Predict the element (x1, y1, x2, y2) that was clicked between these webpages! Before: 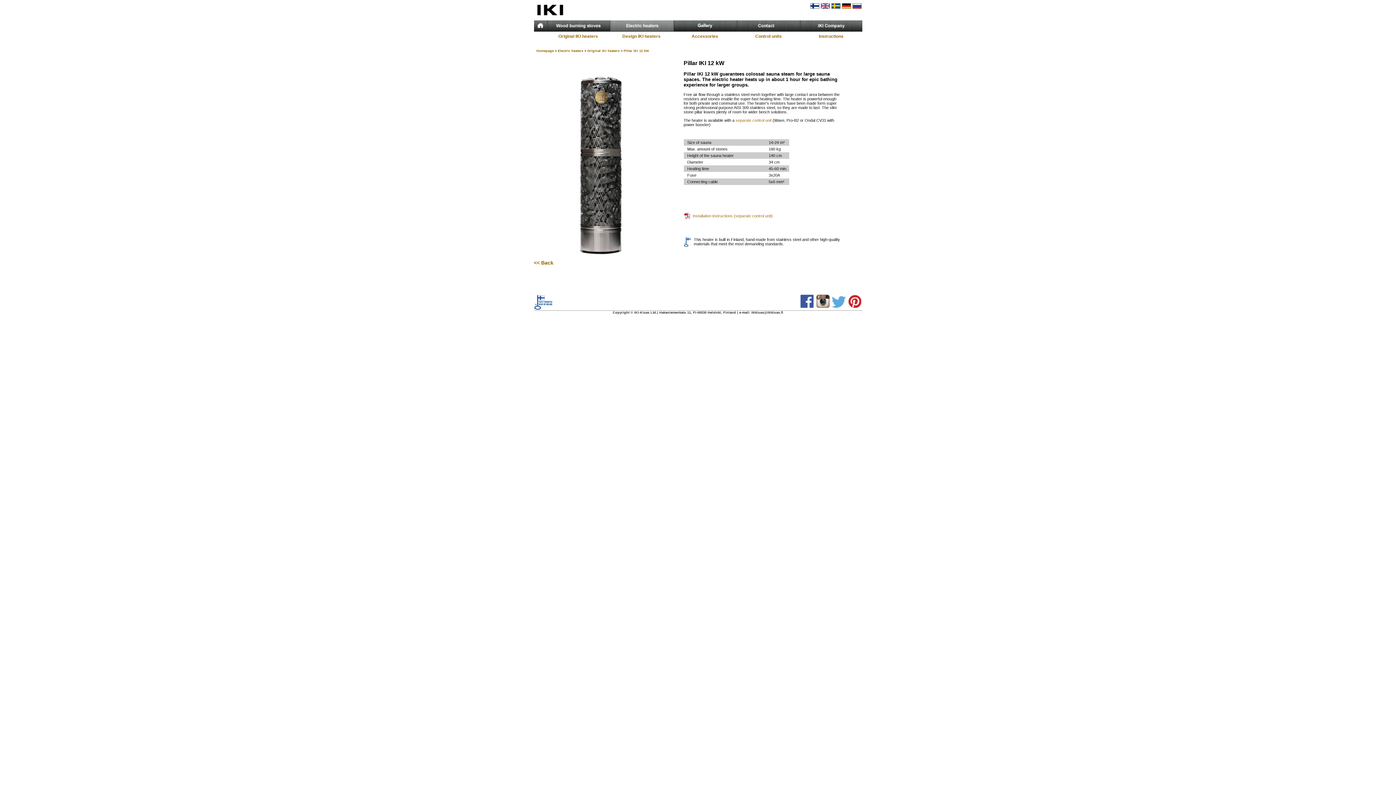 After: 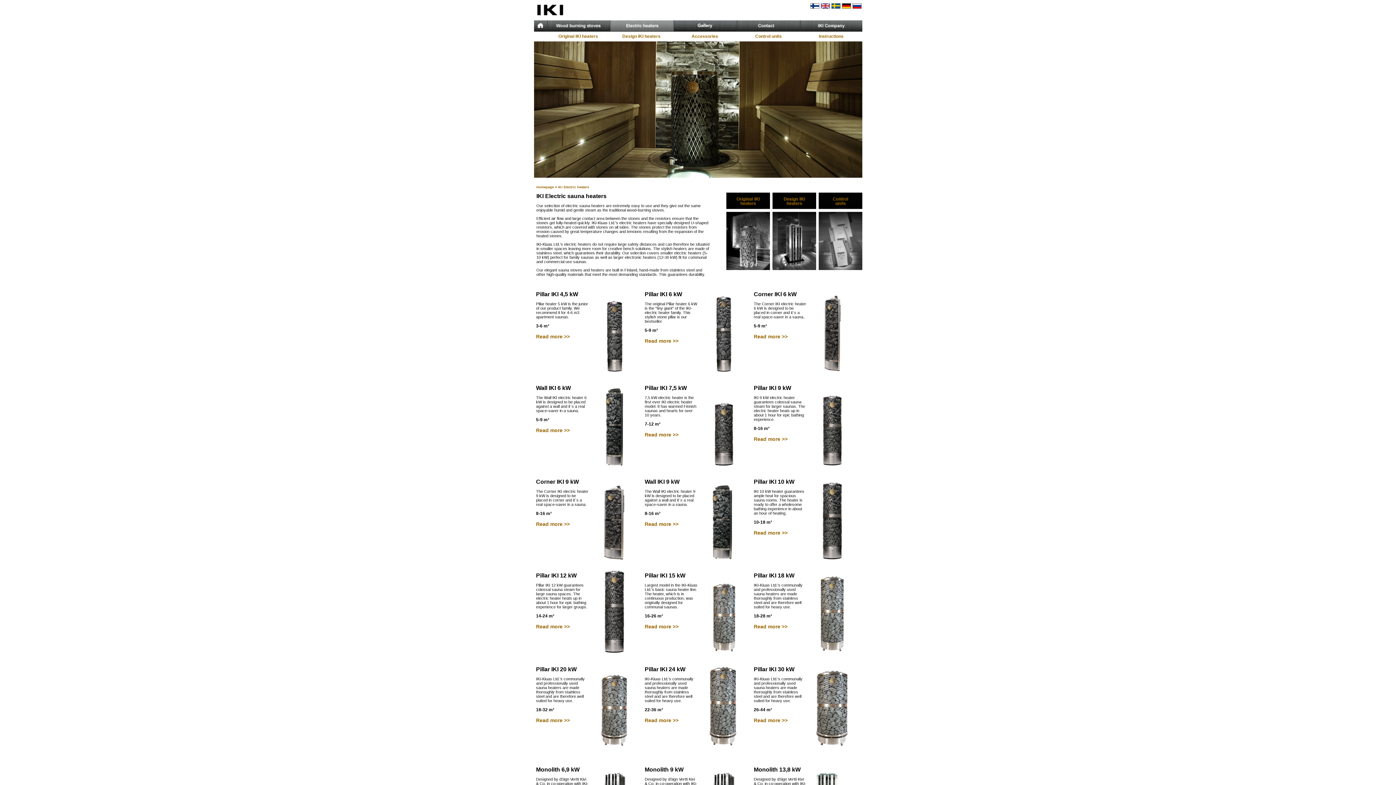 Action: bbox: (558, 49, 583, 52) label: Electric heaters